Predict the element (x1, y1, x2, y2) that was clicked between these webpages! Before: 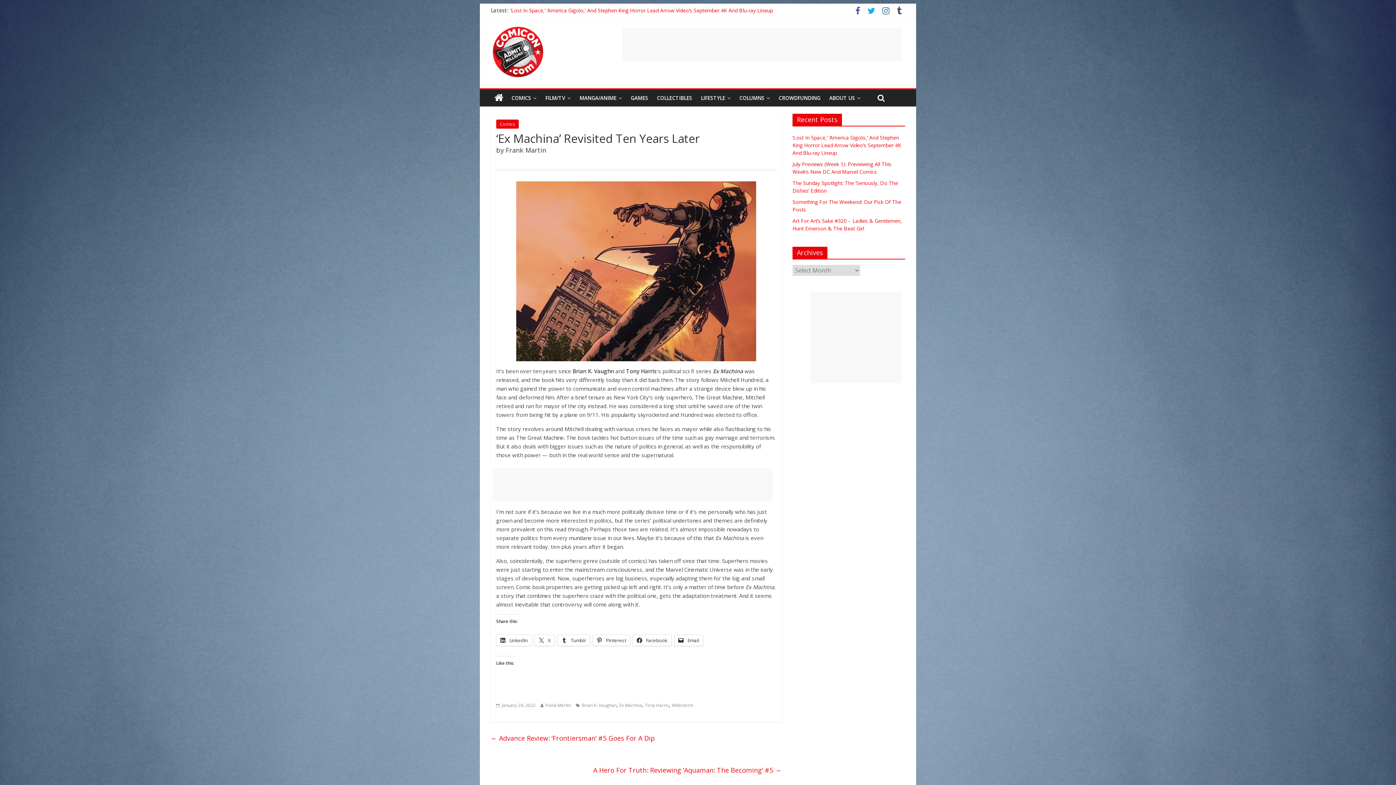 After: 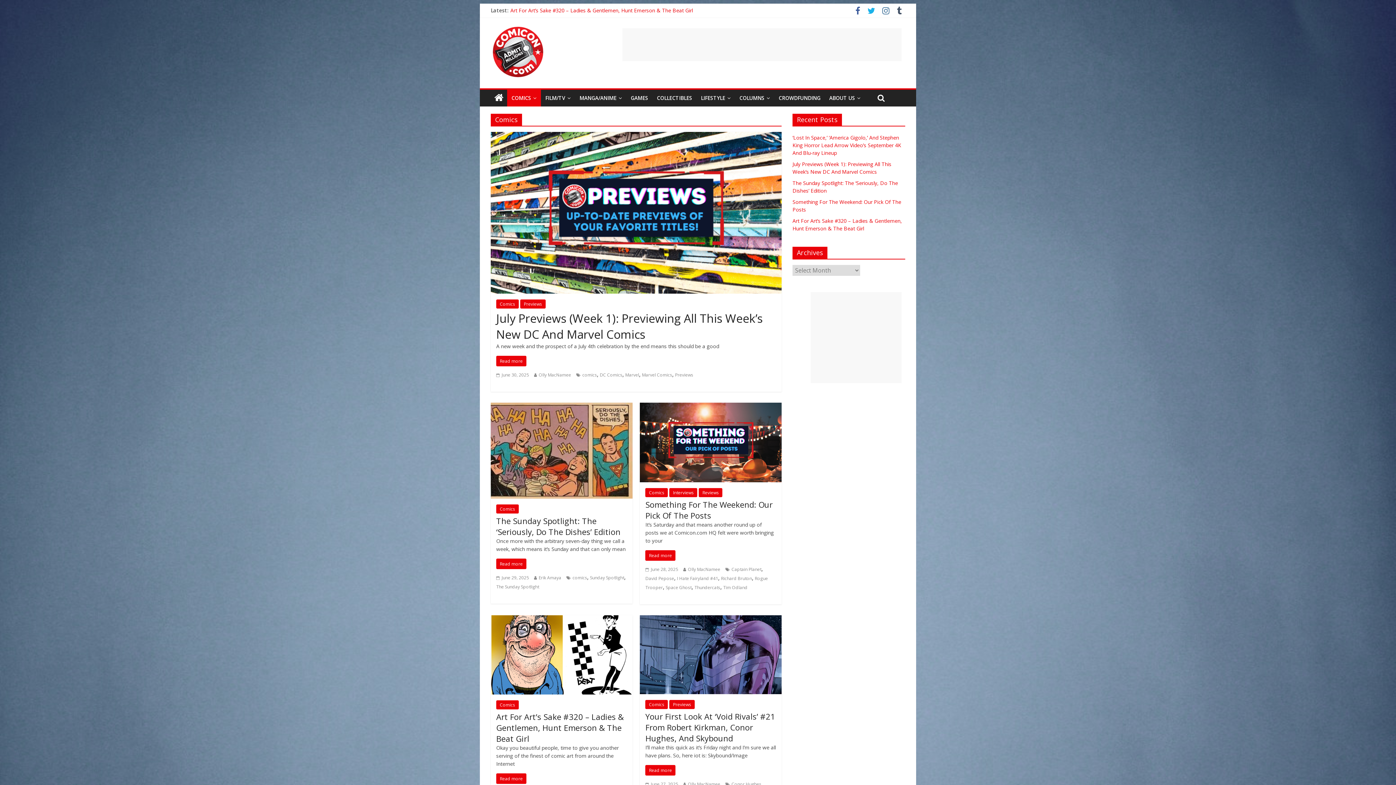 Action: label: Comics bbox: (496, 119, 518, 128)